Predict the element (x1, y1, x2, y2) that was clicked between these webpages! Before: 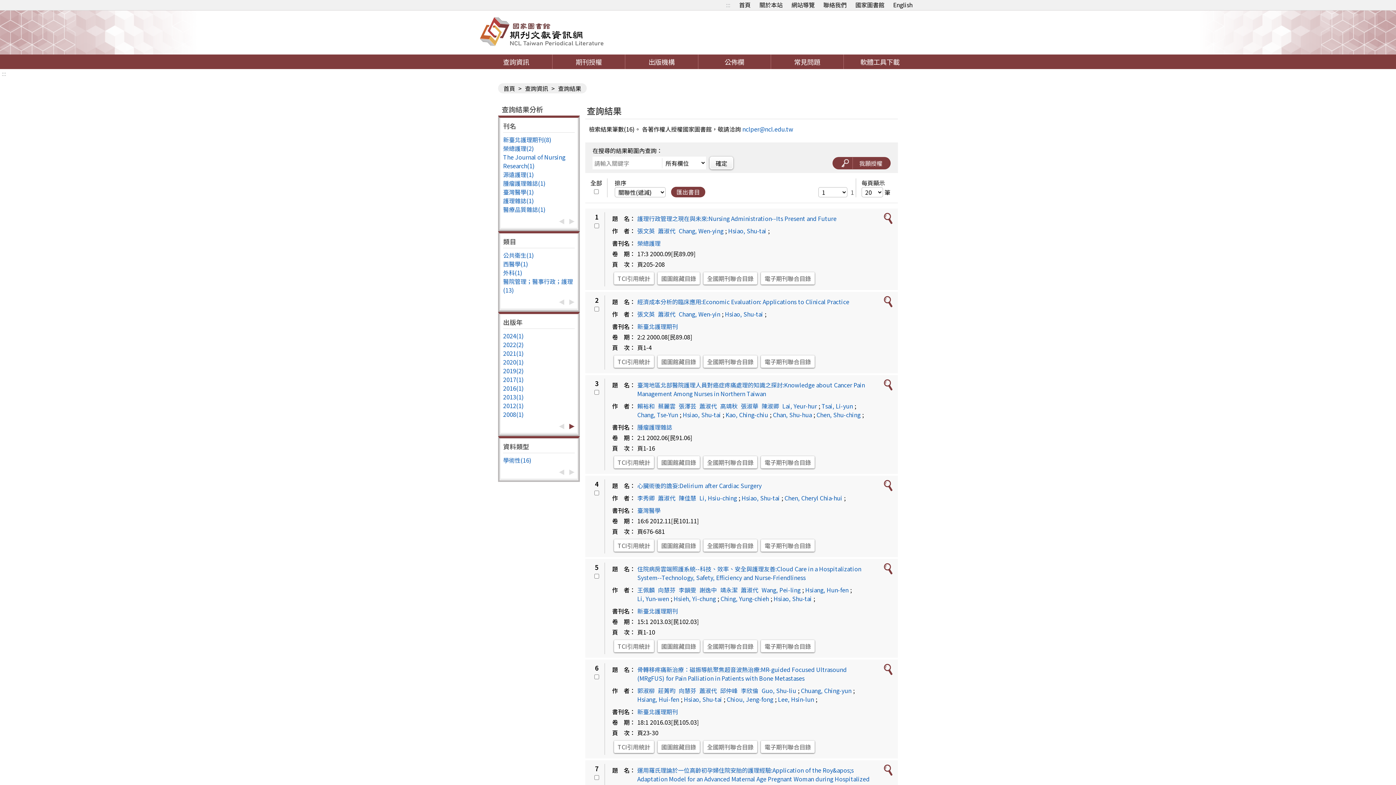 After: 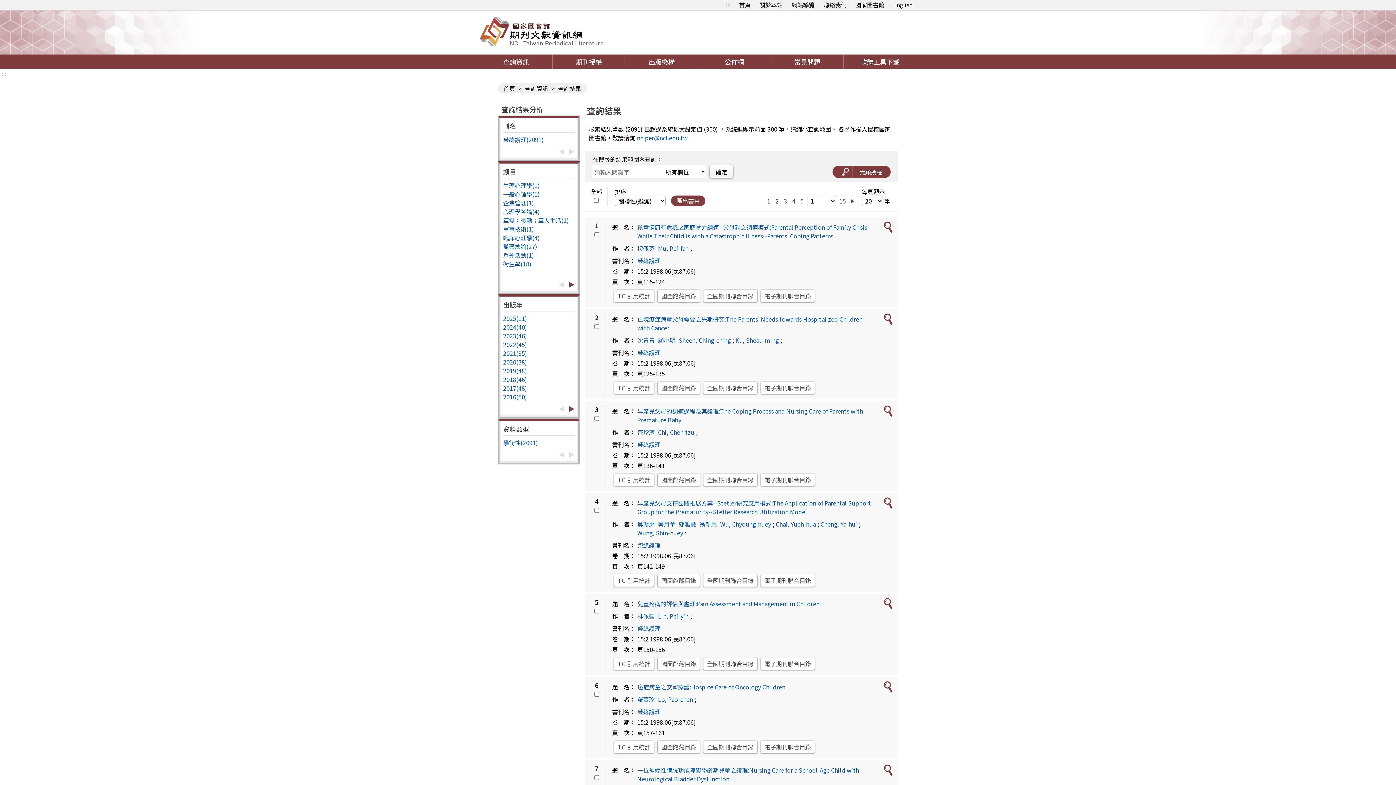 Action: bbox: (637, 238, 660, 247) label: 榮總護理